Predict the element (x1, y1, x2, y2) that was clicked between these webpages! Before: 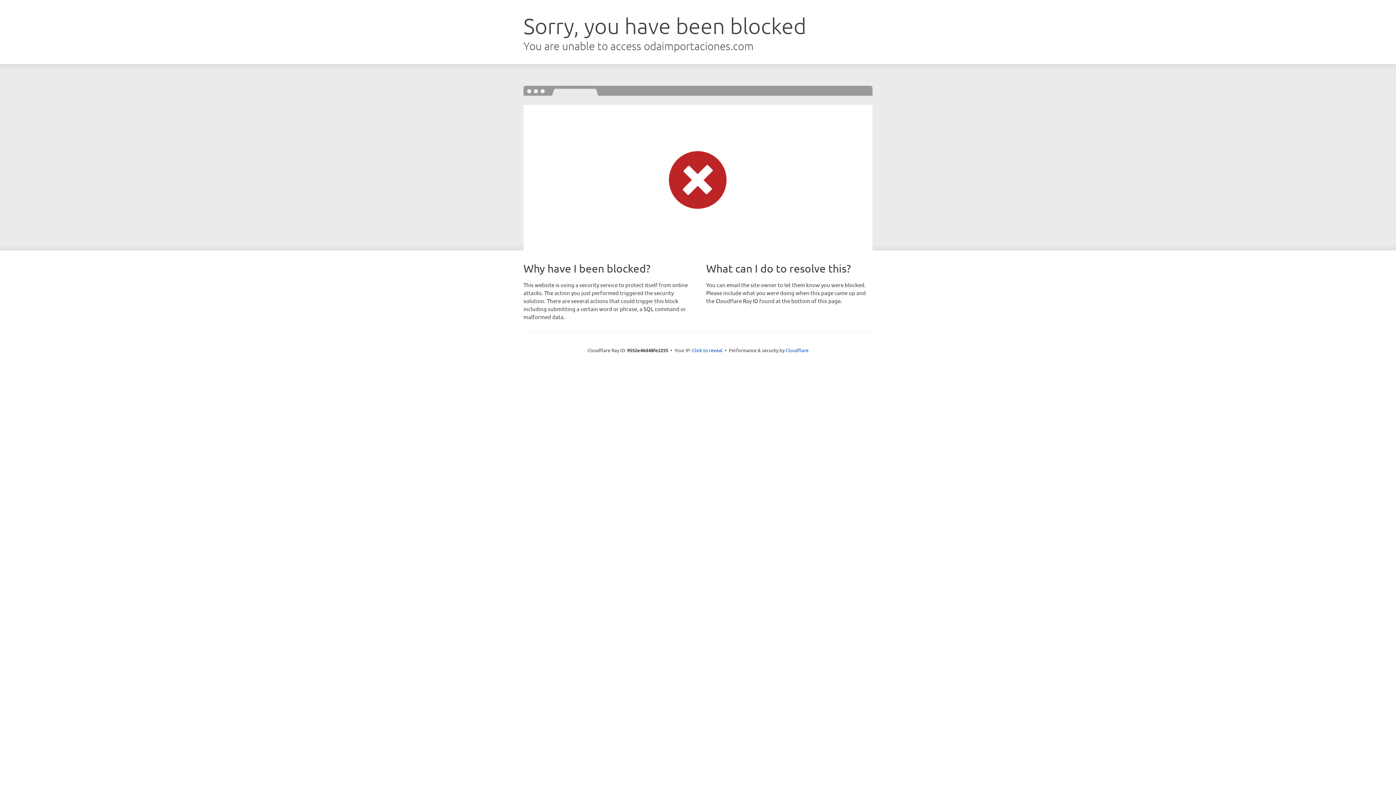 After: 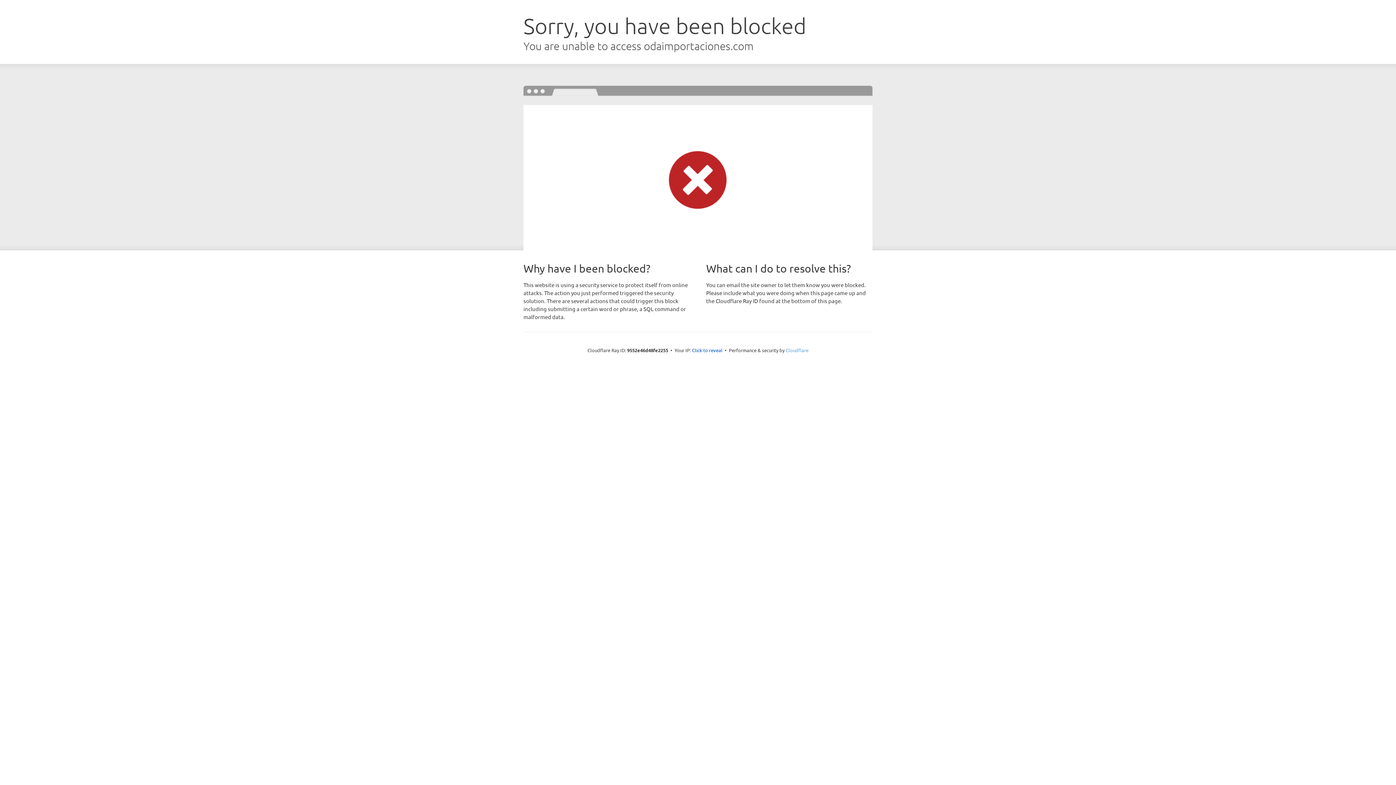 Action: label: Cloudflare bbox: (785, 347, 808, 353)